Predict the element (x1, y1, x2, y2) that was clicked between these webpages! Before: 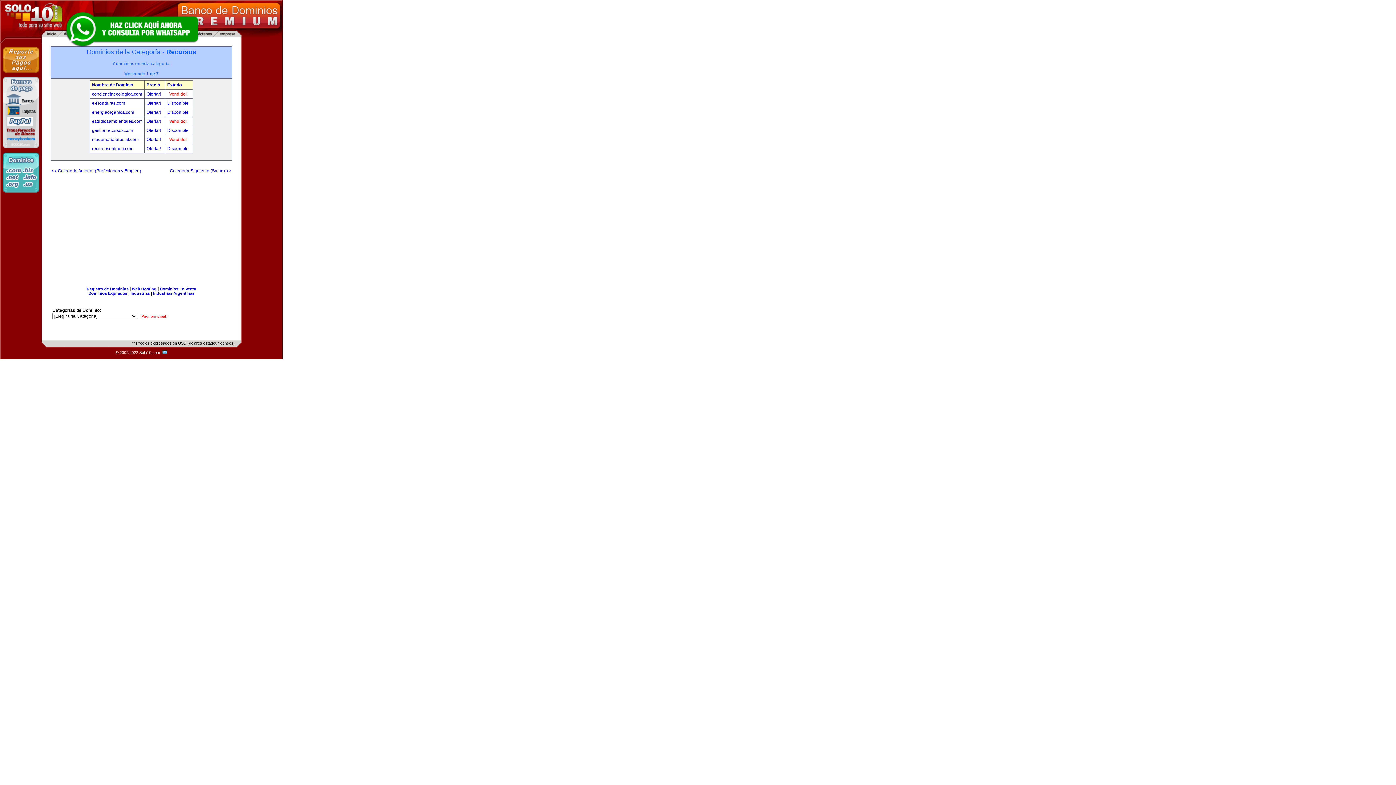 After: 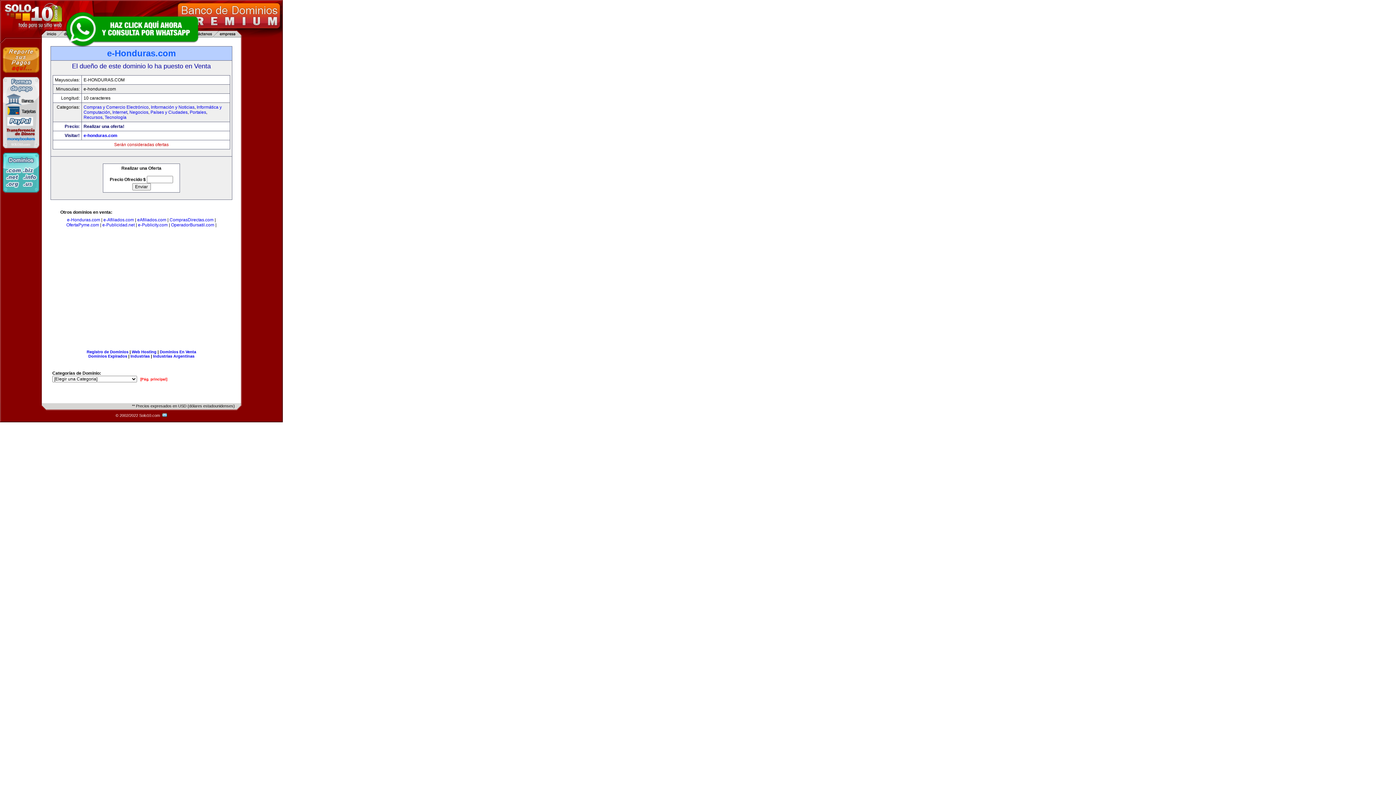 Action: bbox: (167, 100, 188, 105) label: Disponible